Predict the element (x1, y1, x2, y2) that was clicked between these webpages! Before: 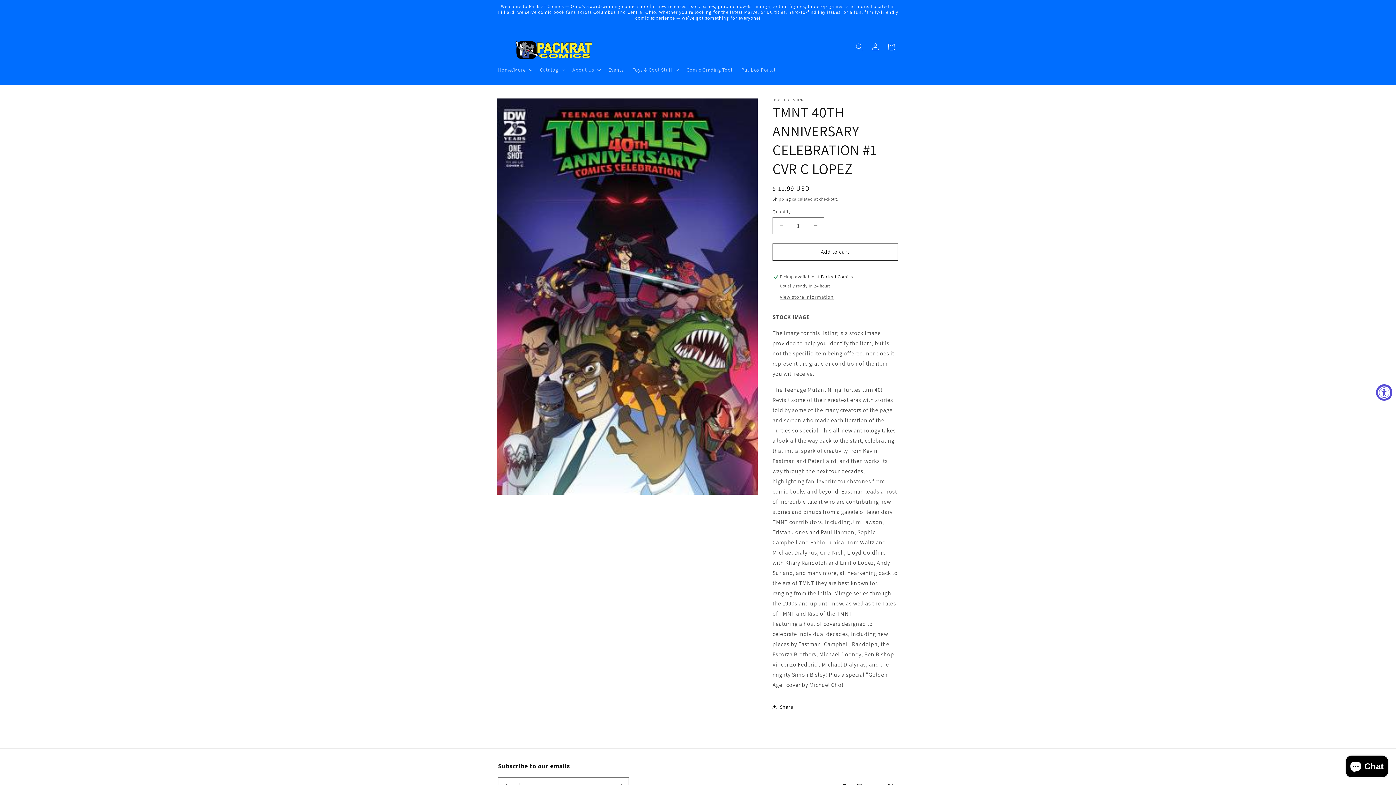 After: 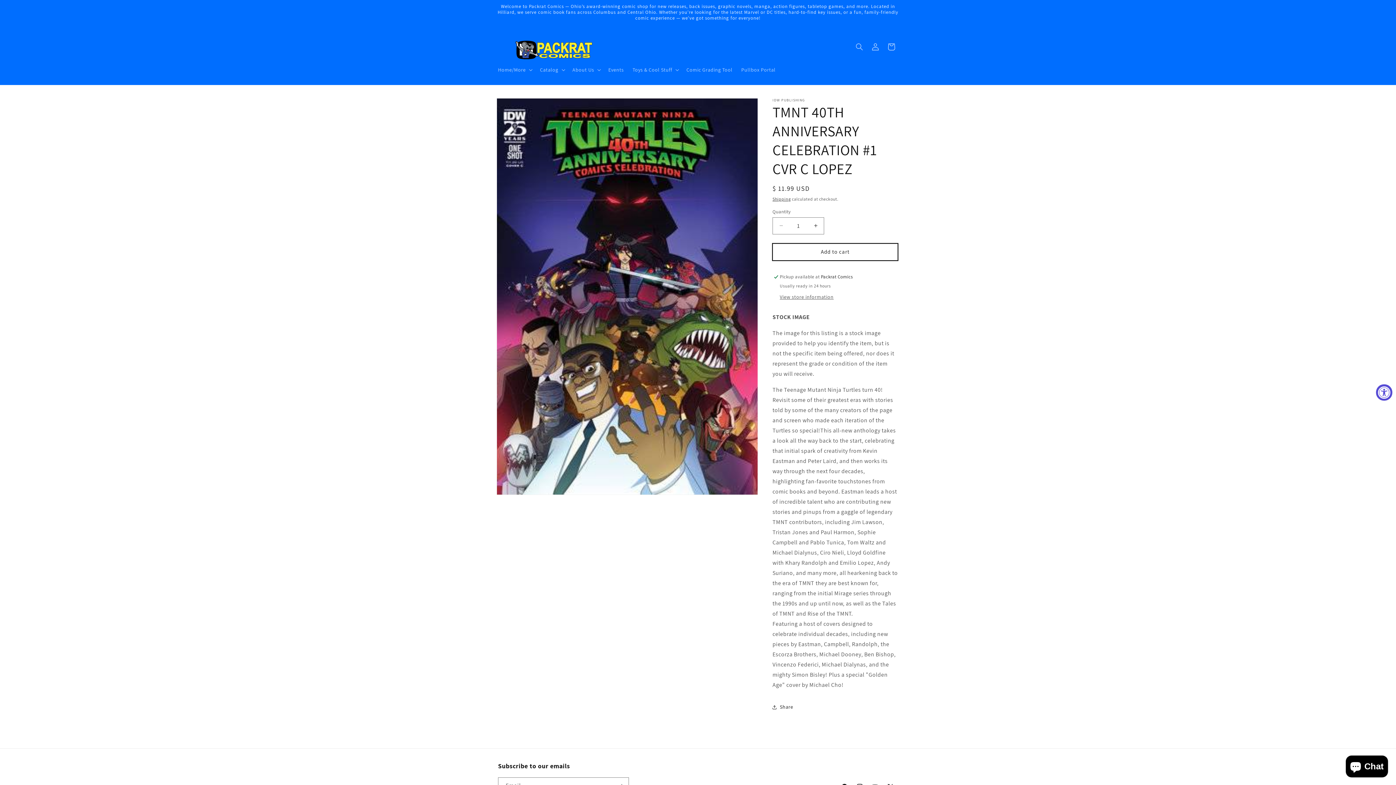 Action: label: Add to cart bbox: (772, 243, 898, 260)